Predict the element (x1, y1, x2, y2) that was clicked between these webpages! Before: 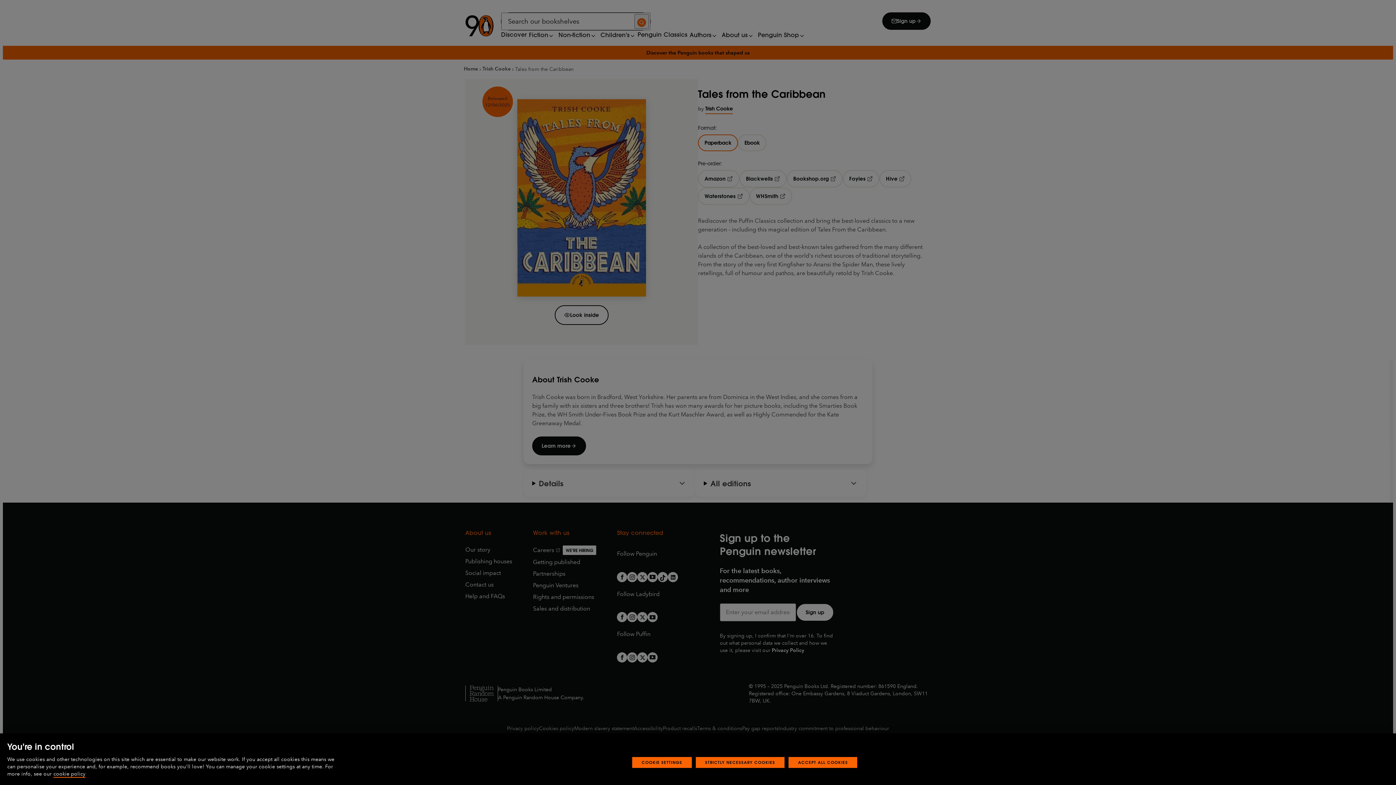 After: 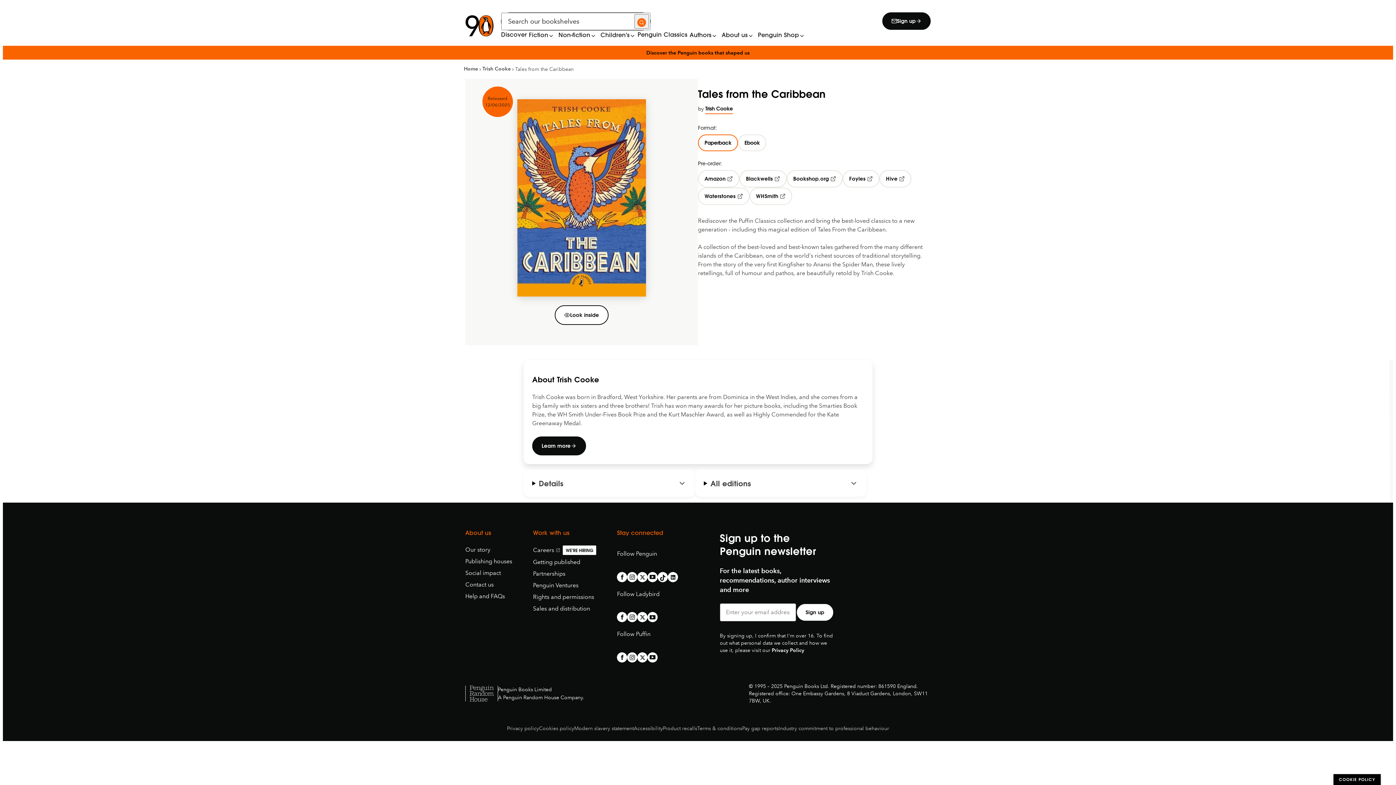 Action: label: STRICTLY NECESSARY COOKIES bbox: (695, 757, 784, 768)